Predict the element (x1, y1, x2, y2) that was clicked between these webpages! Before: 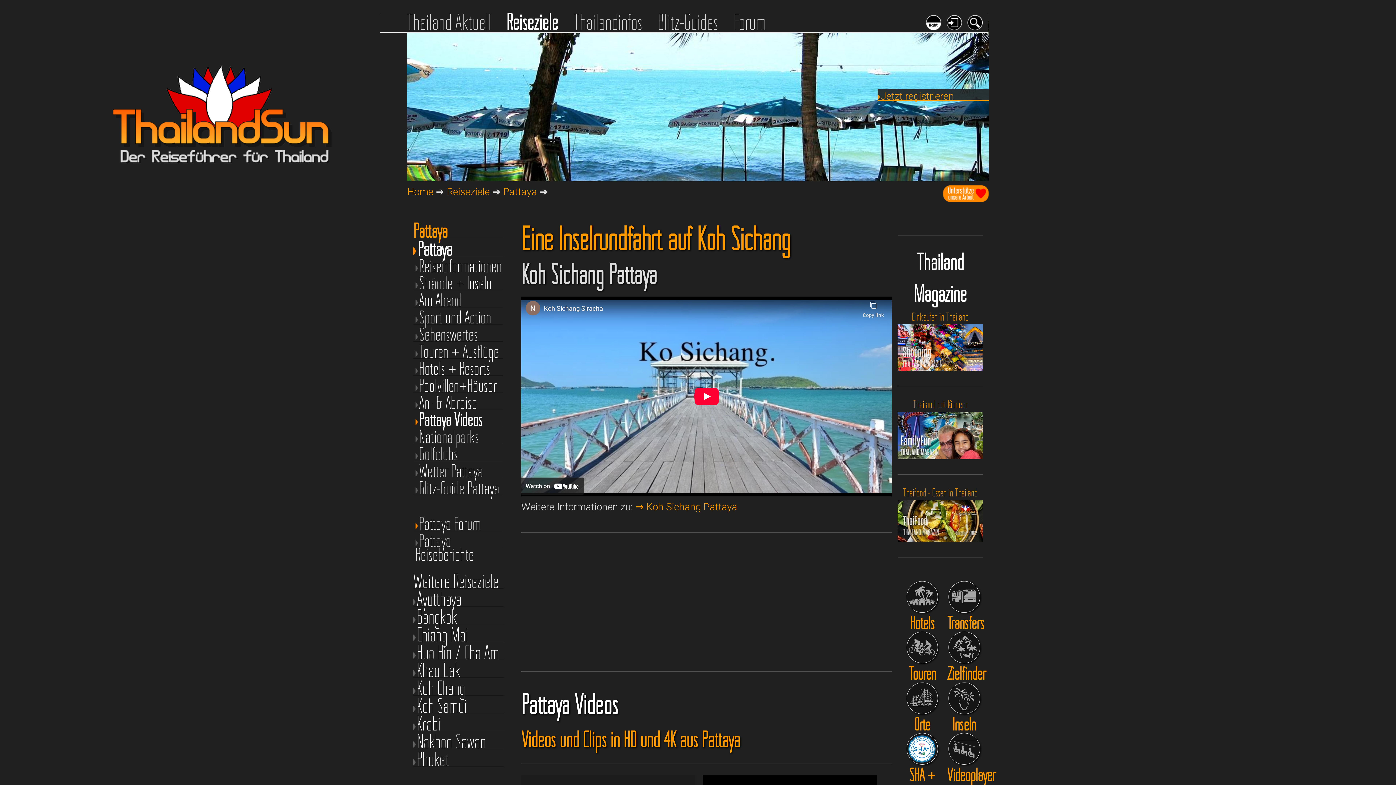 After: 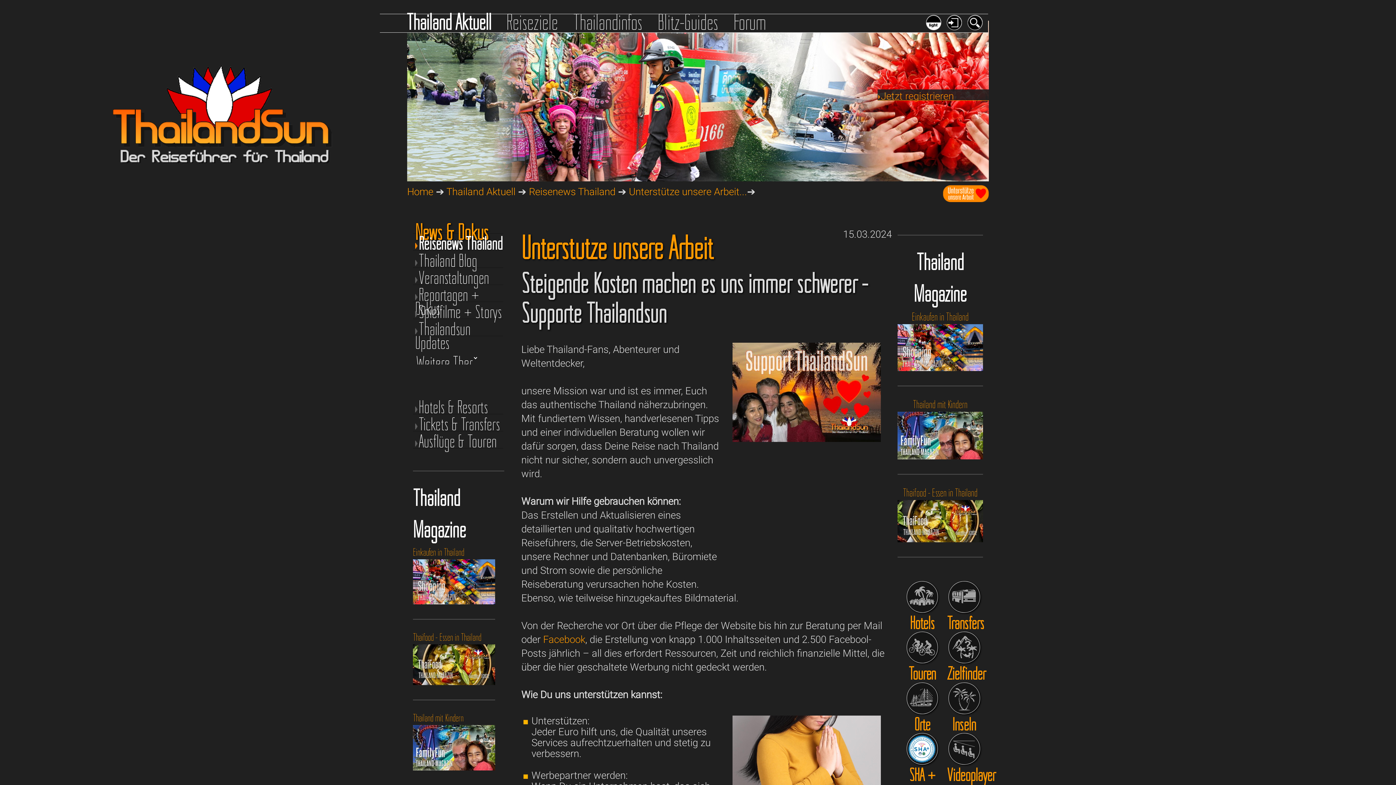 Action: bbox: (943, 192, 989, 204)